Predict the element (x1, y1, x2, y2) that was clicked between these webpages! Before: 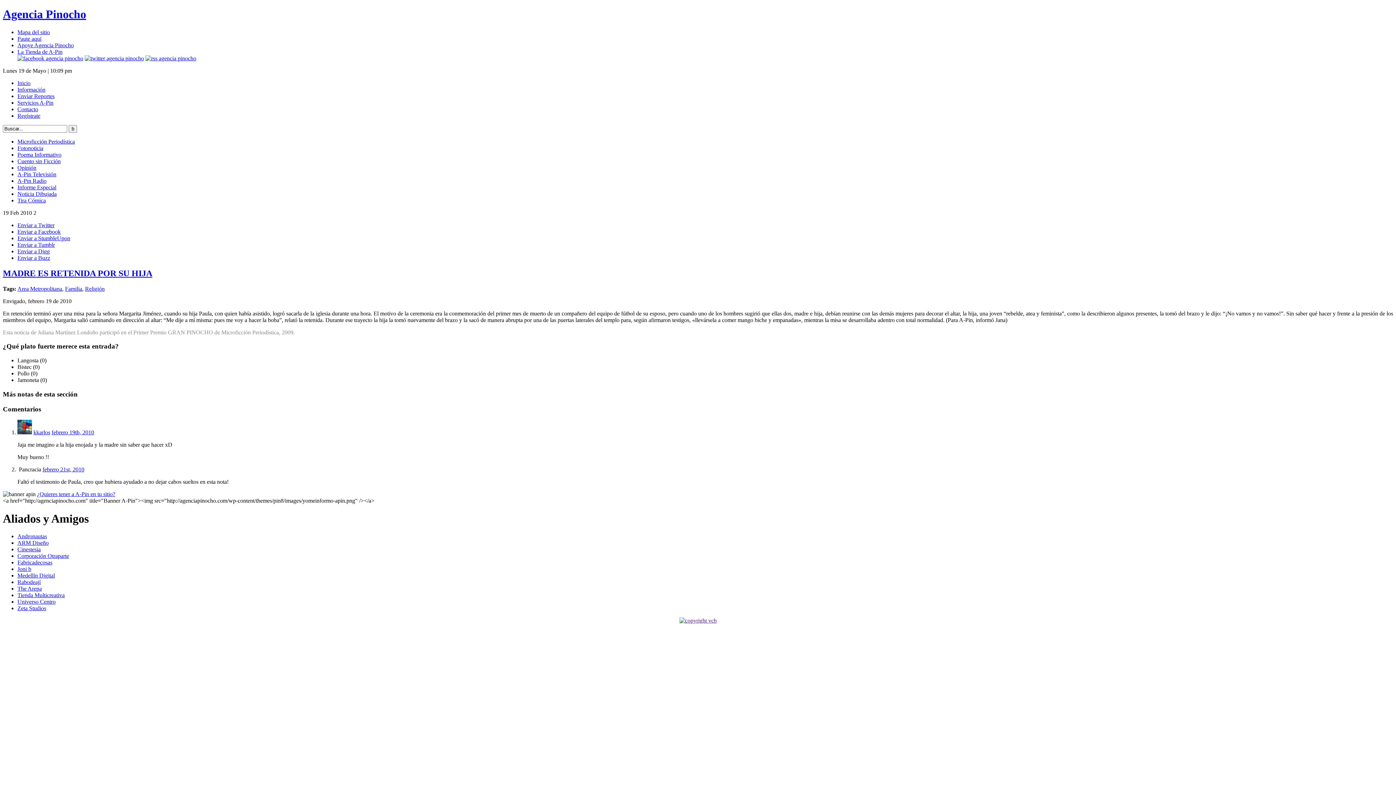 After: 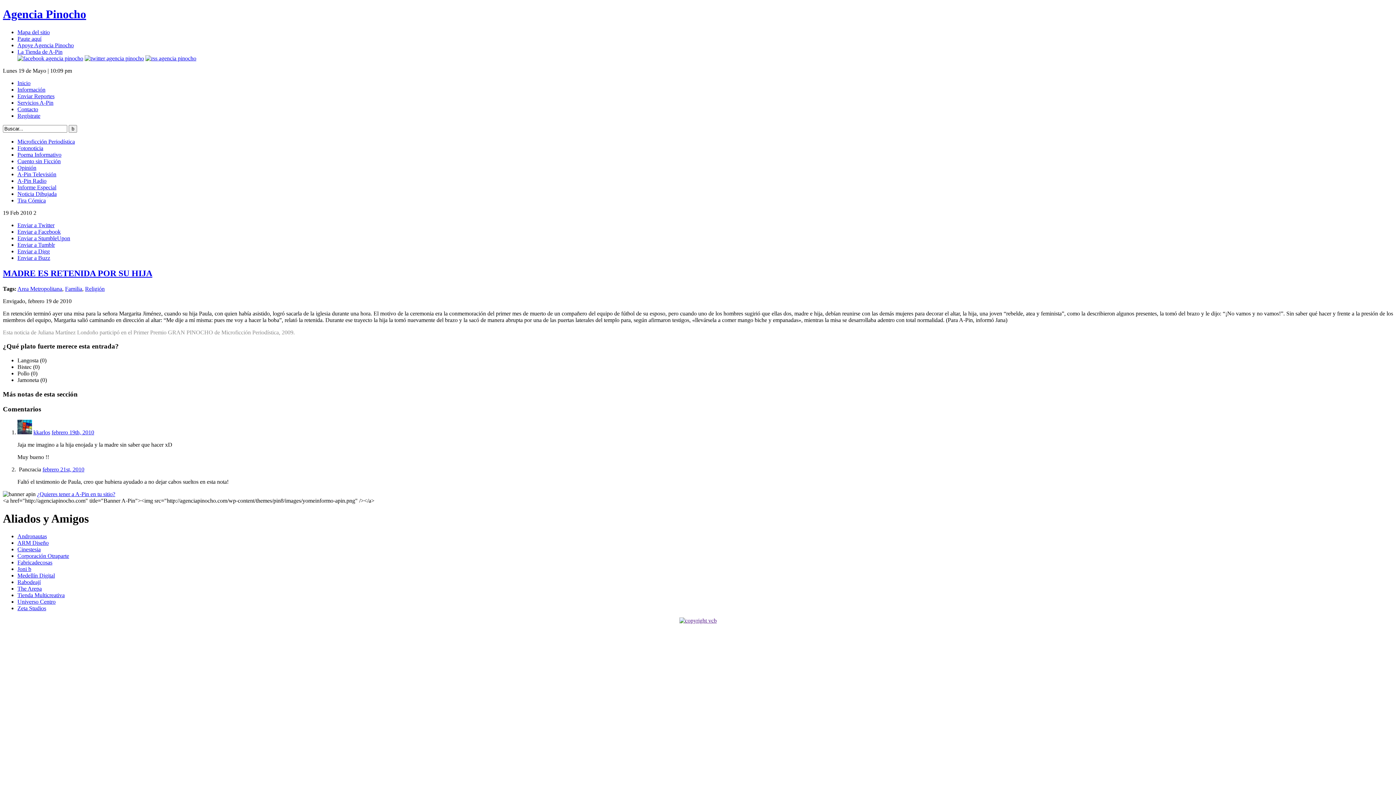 Action: bbox: (145, 55, 196, 61)